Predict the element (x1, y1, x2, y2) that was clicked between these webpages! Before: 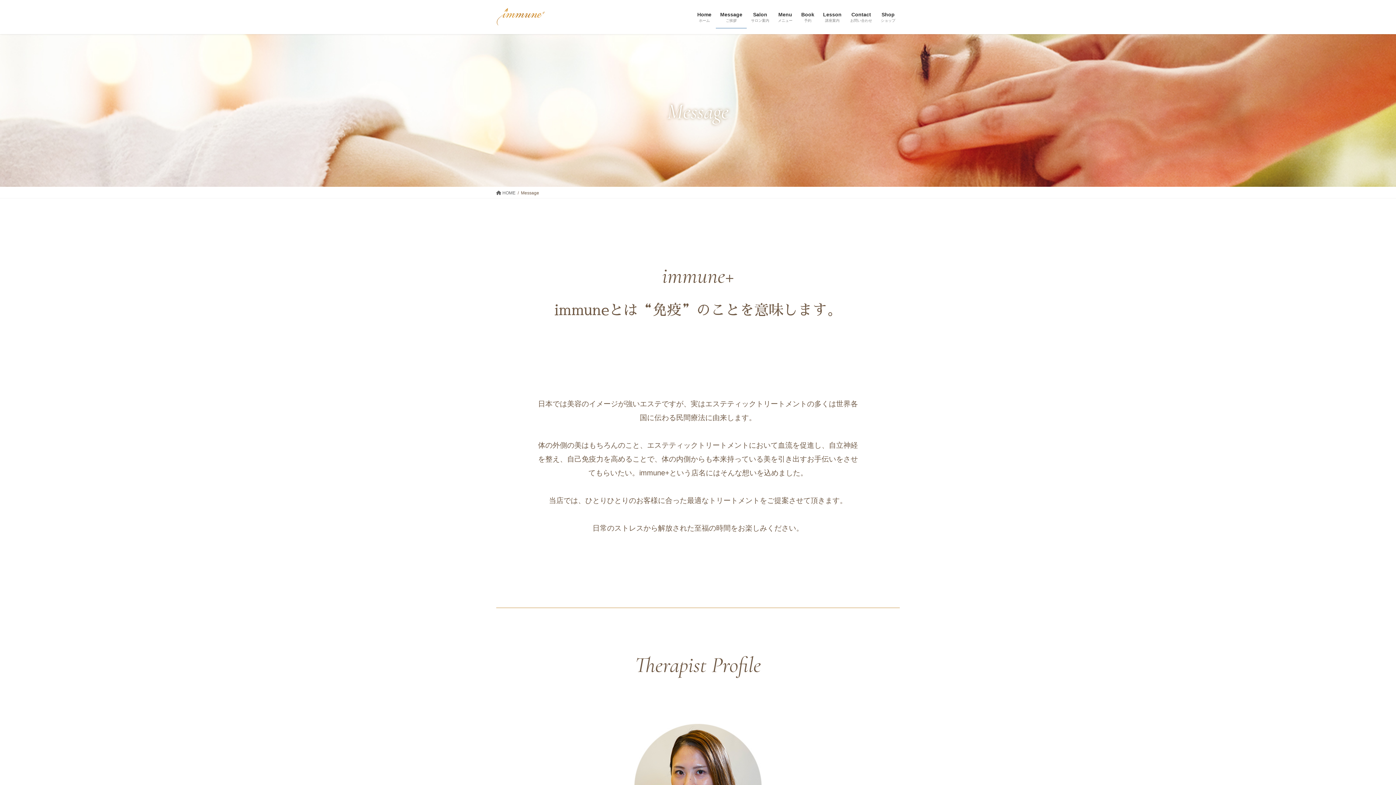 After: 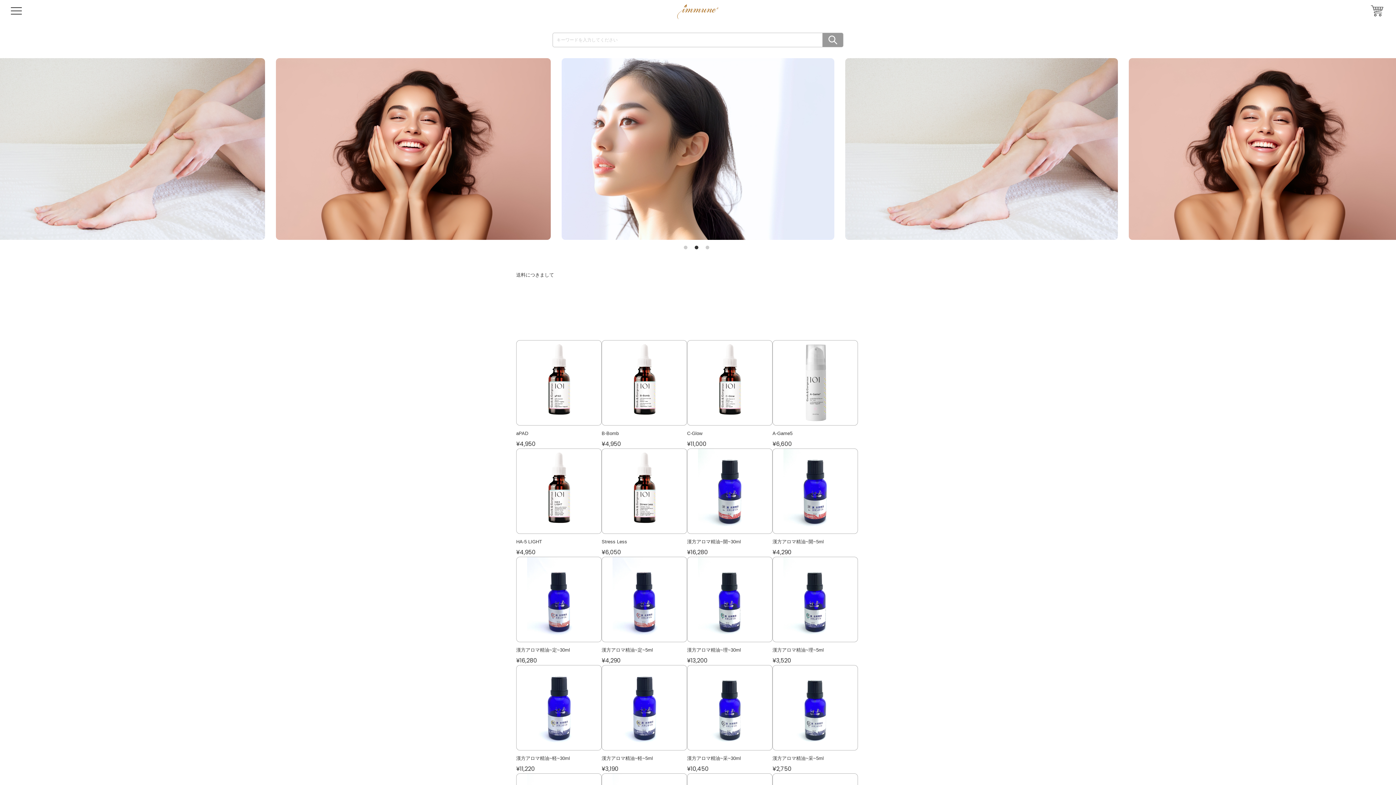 Action: bbox: (876, 6, 900, 28) label: Shop
ショップ